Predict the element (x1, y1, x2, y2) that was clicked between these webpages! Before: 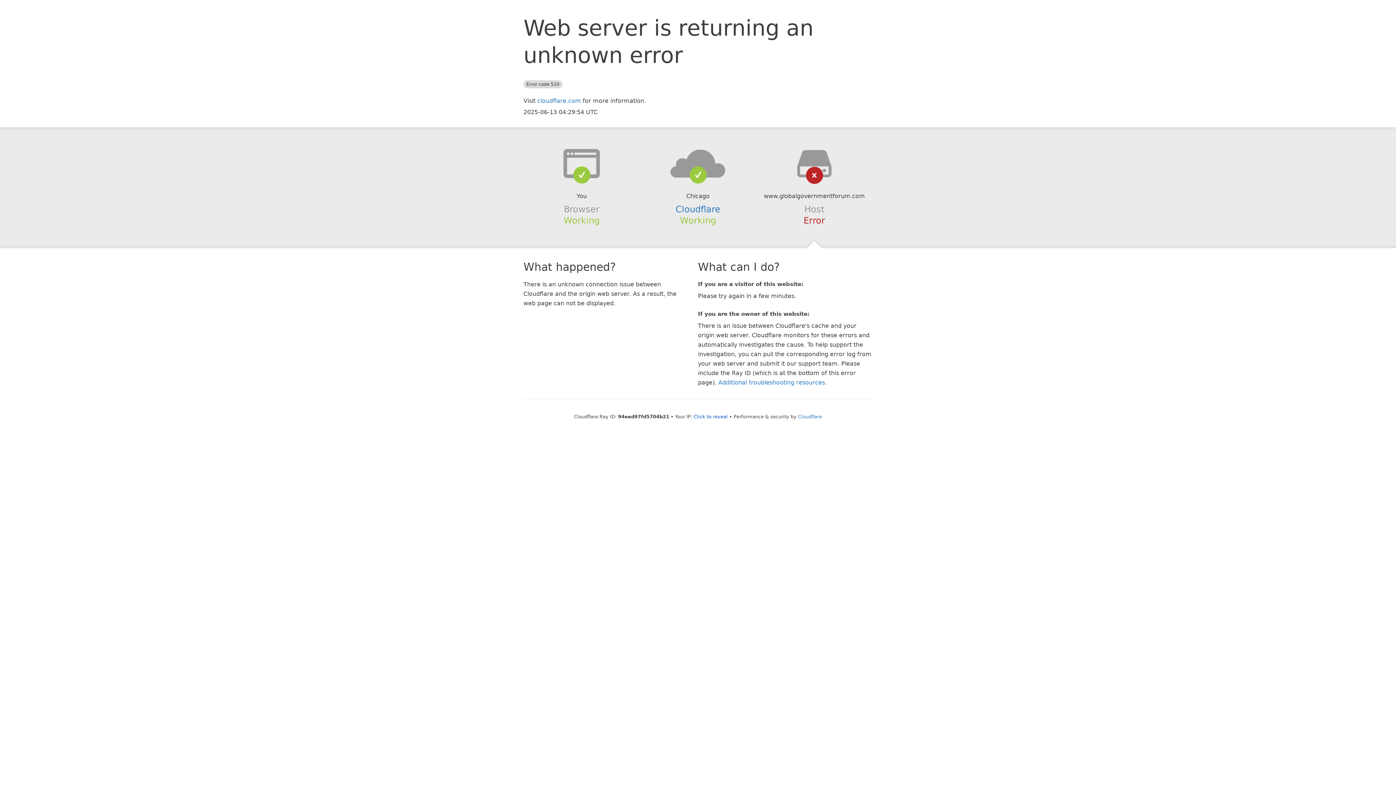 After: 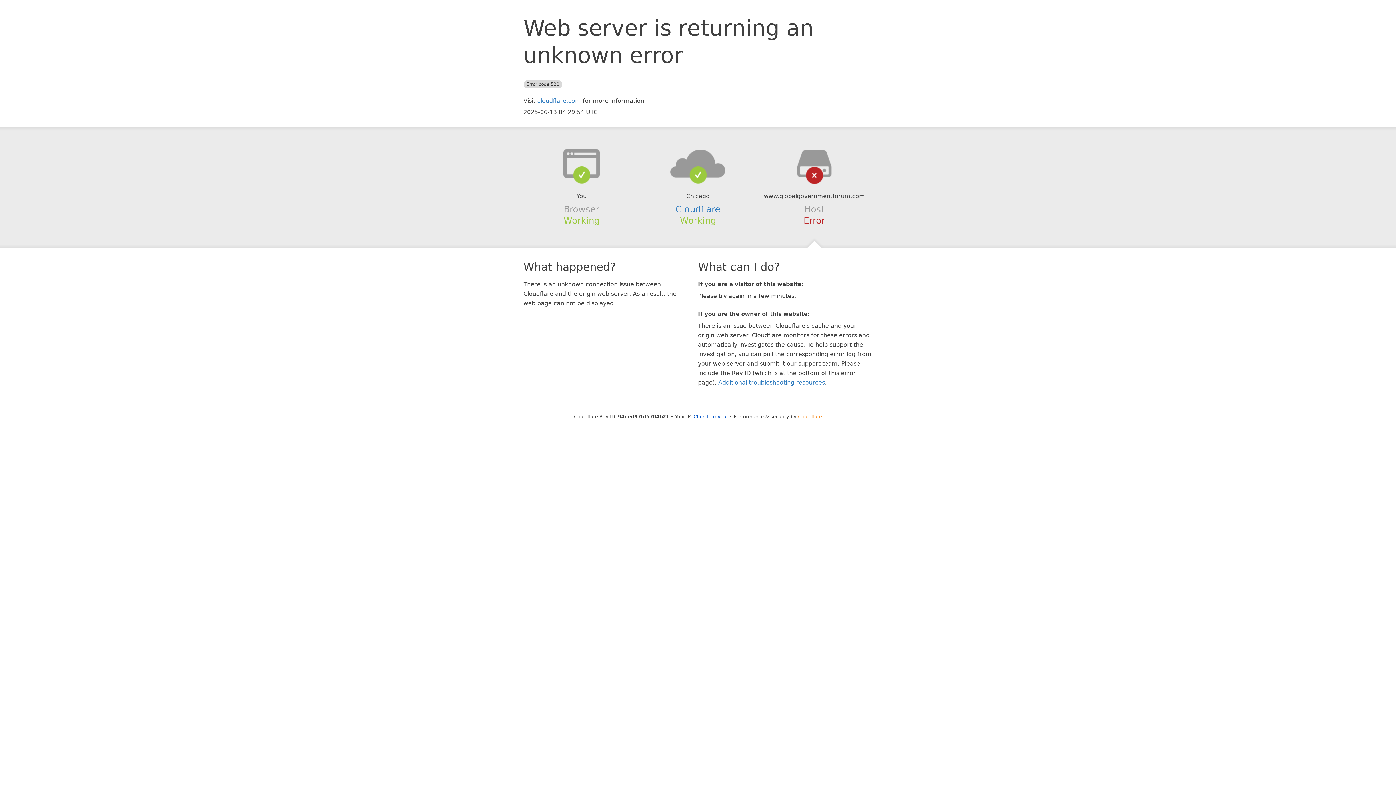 Action: label: Cloudflare bbox: (798, 414, 822, 419)